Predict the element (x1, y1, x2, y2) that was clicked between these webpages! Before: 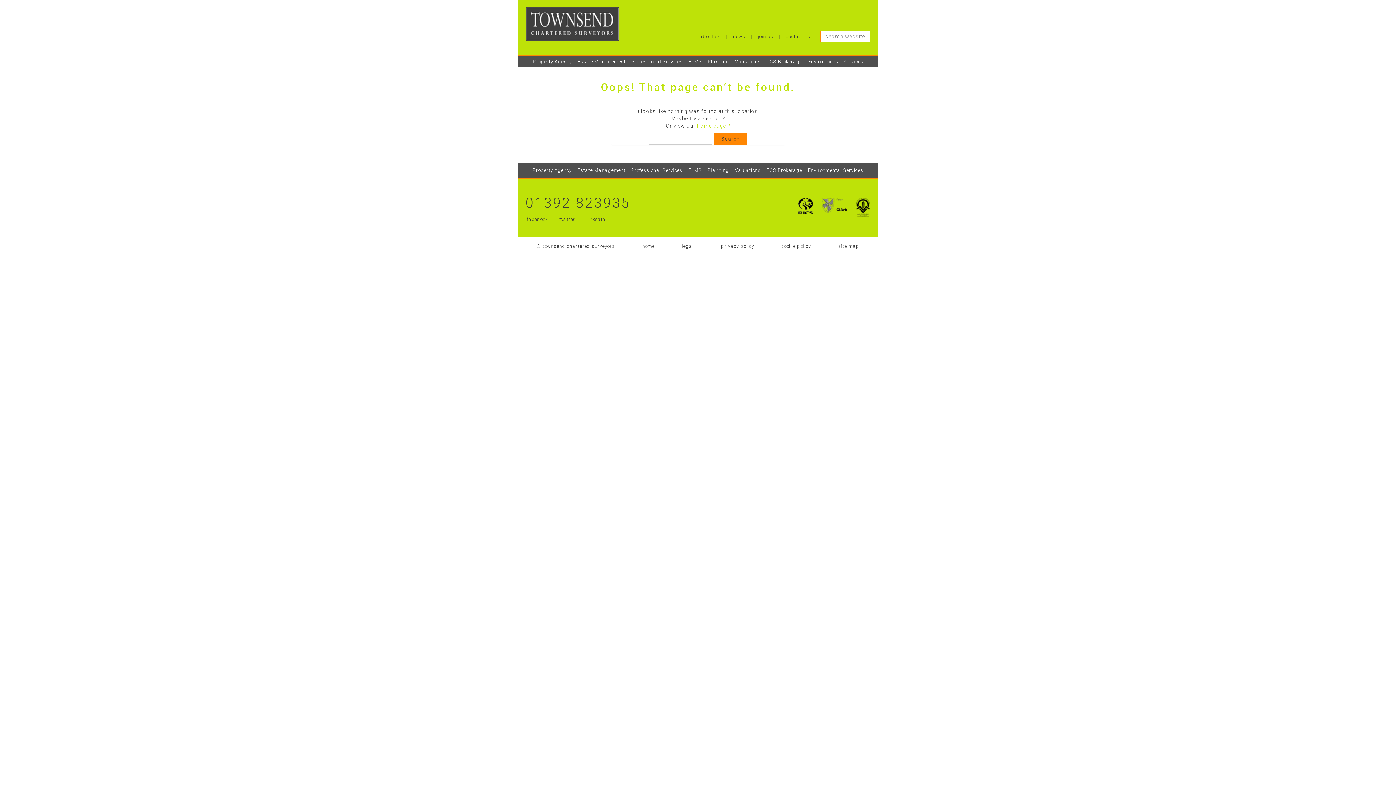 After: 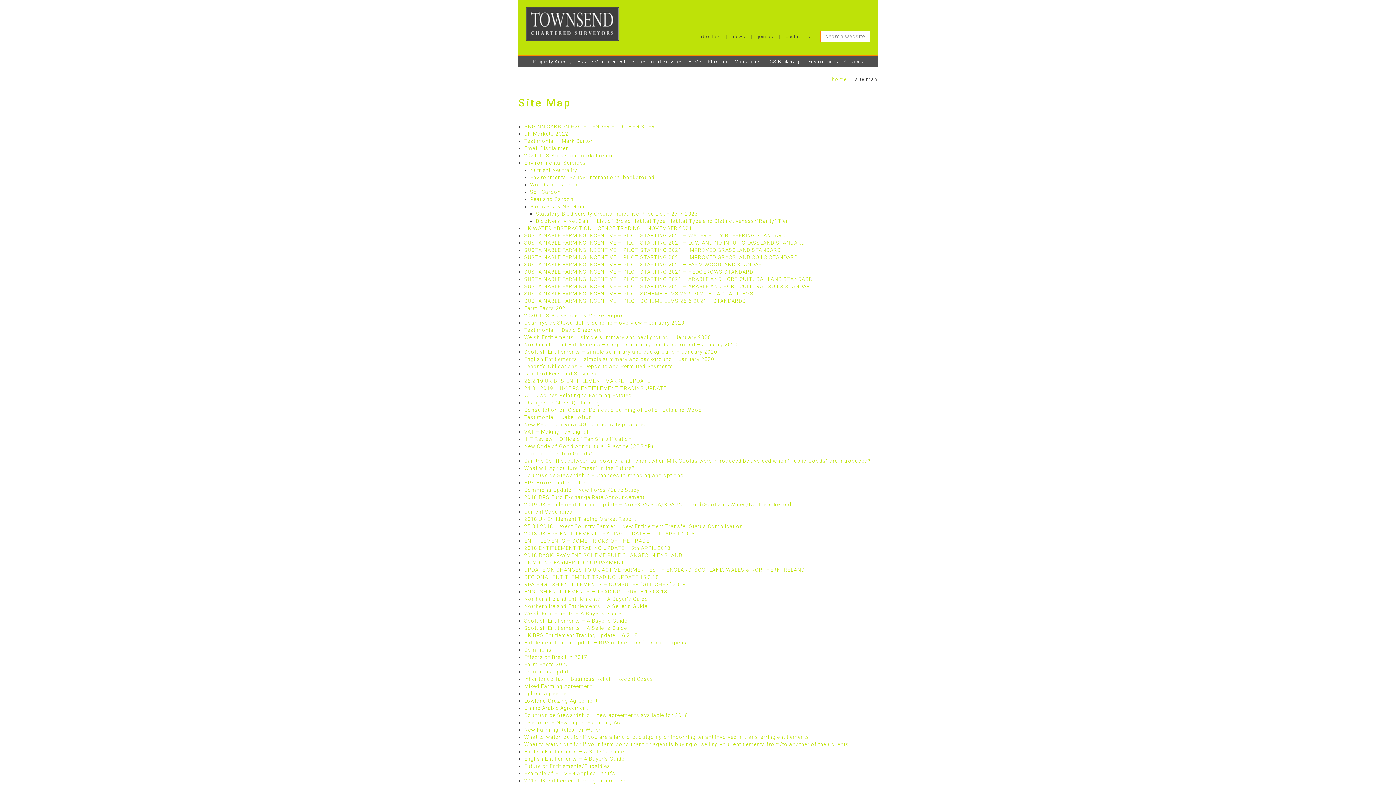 Action: label: site map bbox: (838, 243, 859, 249)